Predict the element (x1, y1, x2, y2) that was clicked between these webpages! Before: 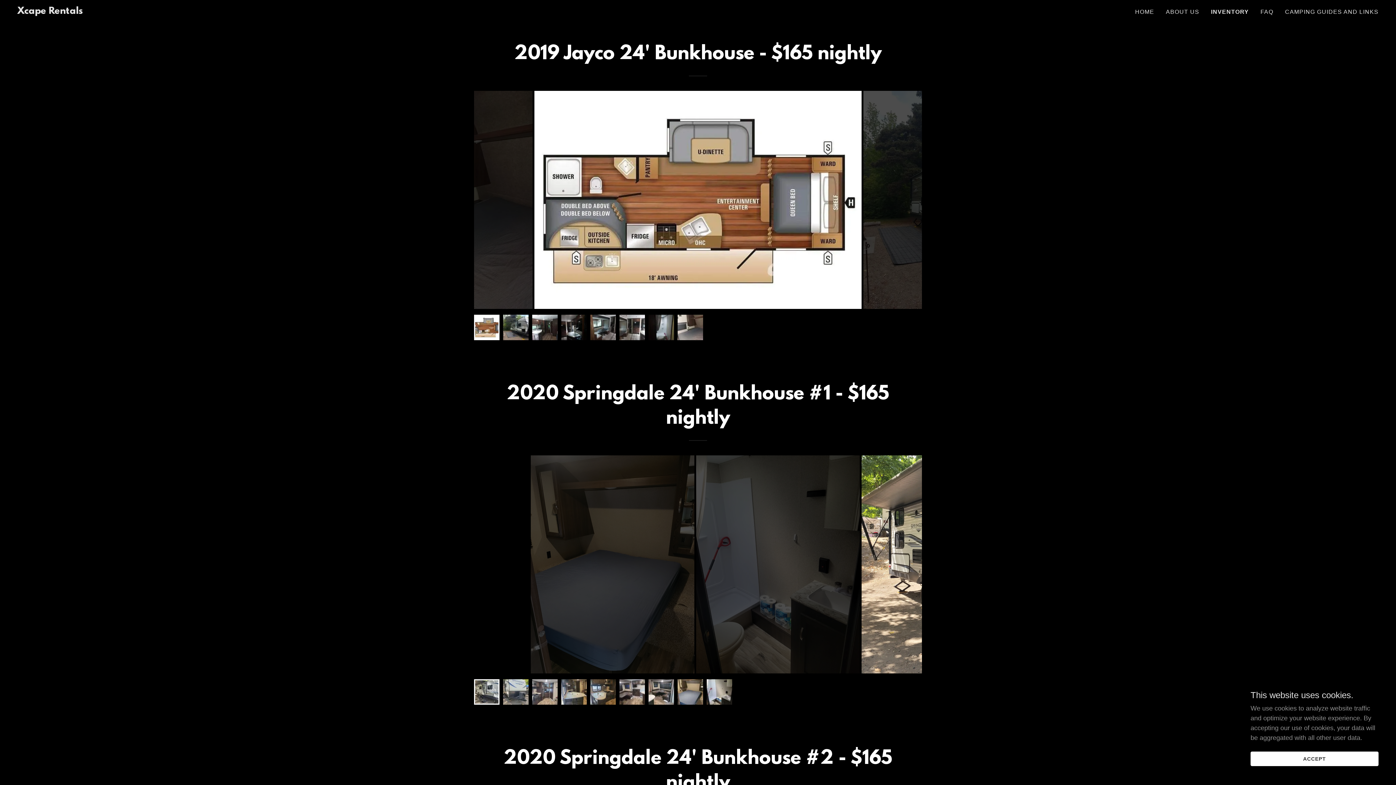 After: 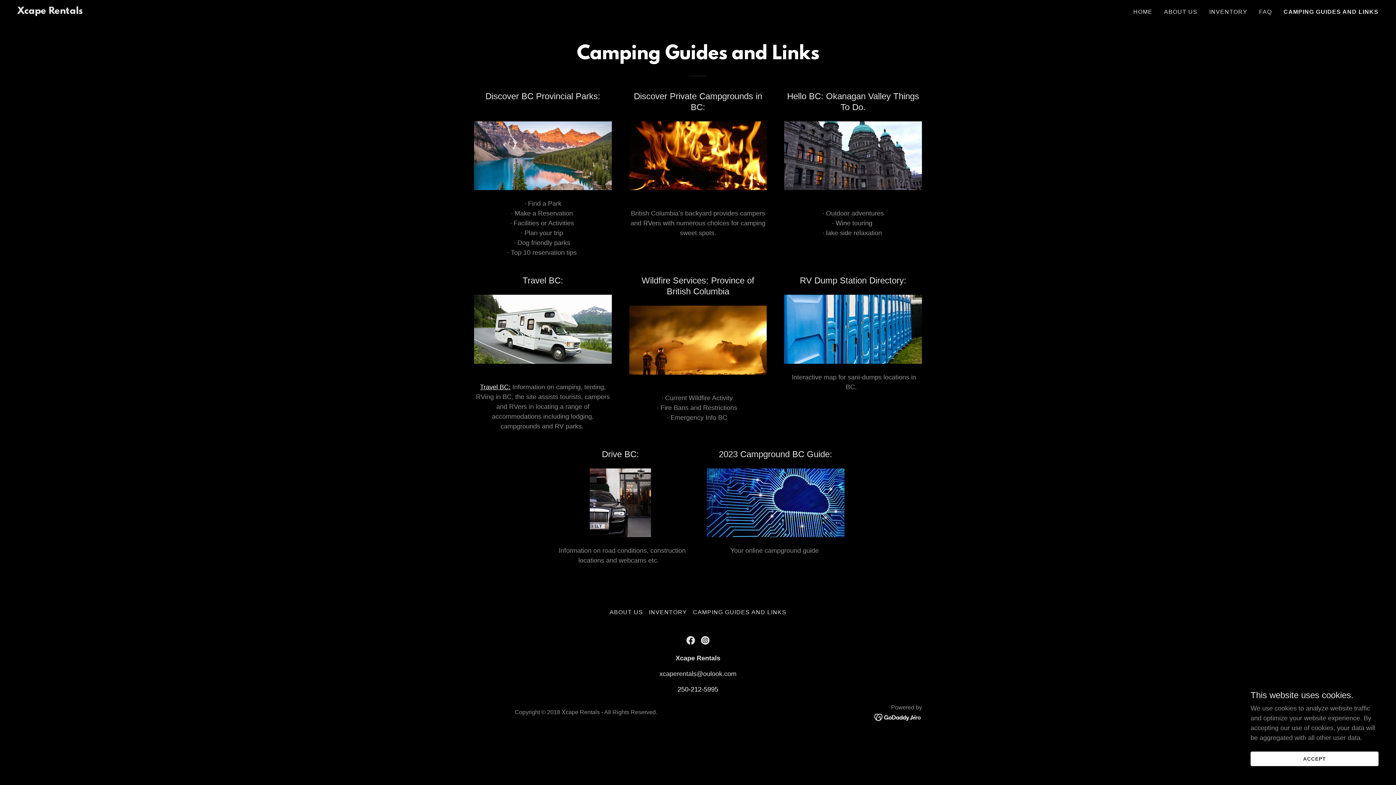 Action: label: CAMPING GUIDES AND LINKS bbox: (1283, 5, 1381, 18)